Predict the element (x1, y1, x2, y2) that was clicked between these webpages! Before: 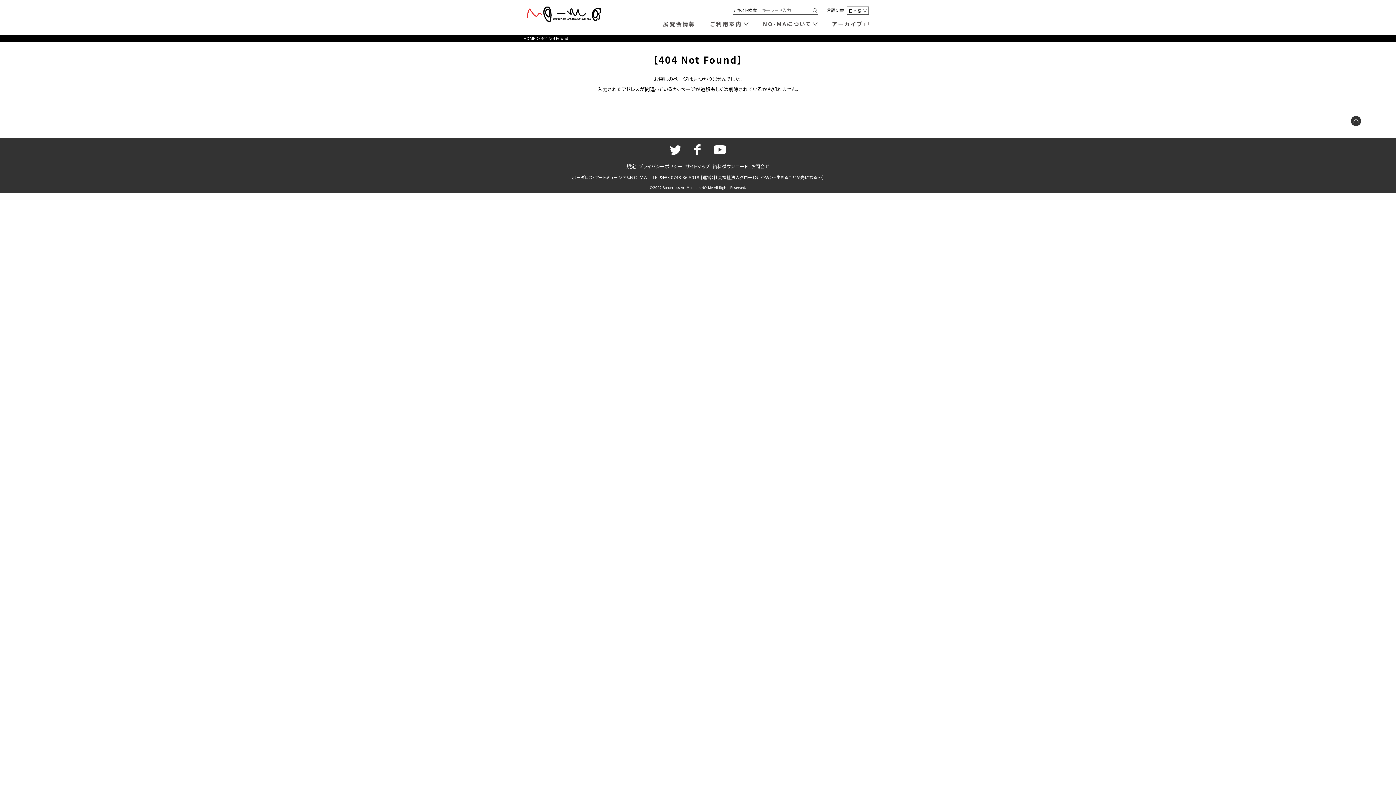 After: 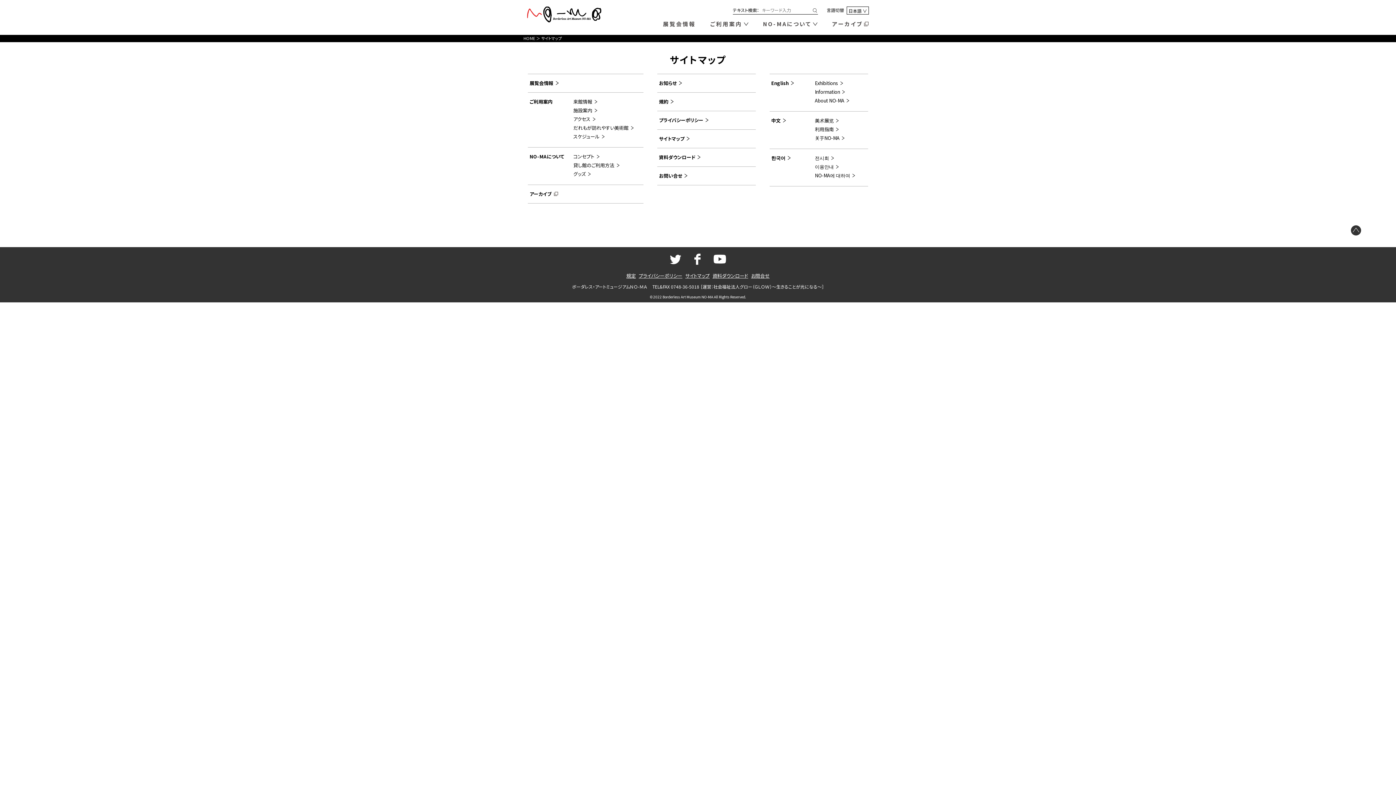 Action: bbox: (685, 163, 709, 169) label: サイトマップ